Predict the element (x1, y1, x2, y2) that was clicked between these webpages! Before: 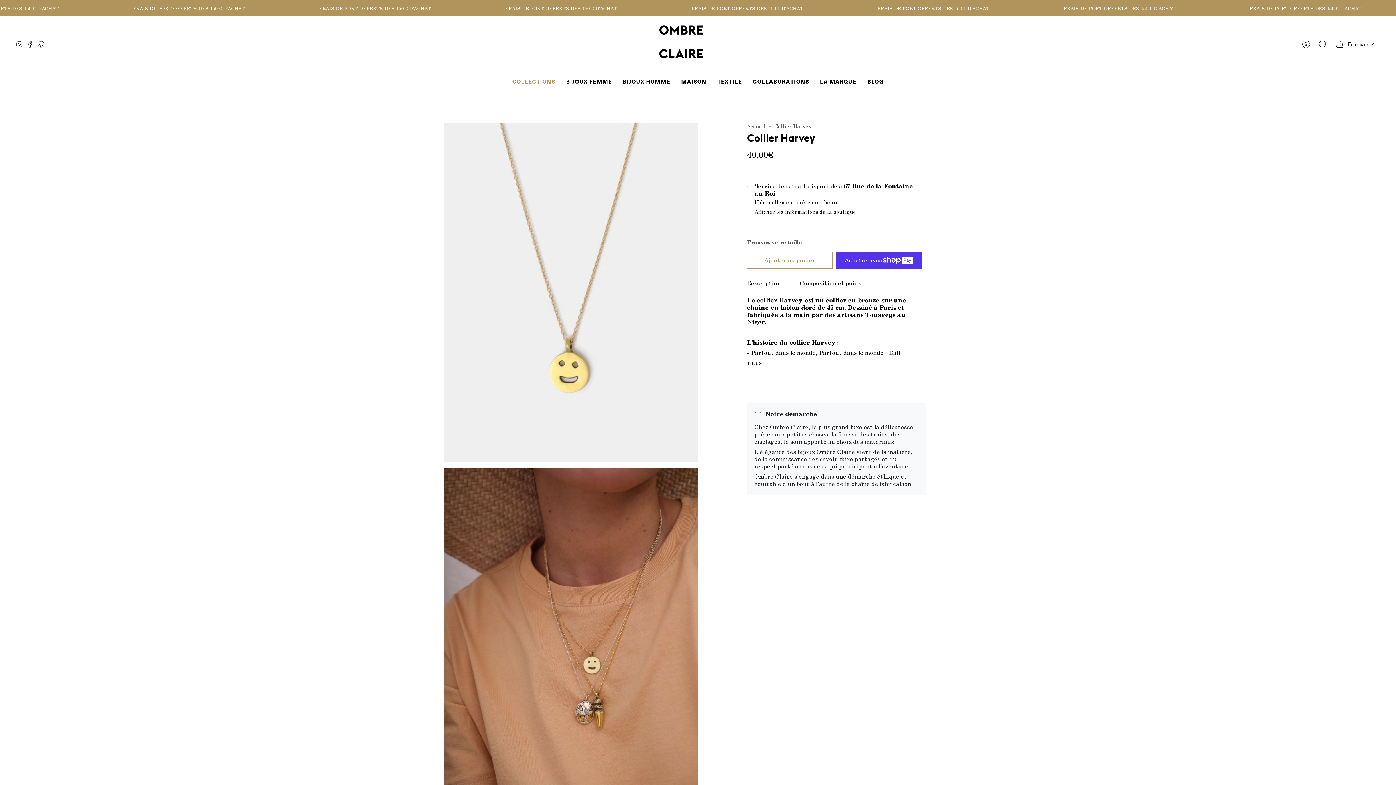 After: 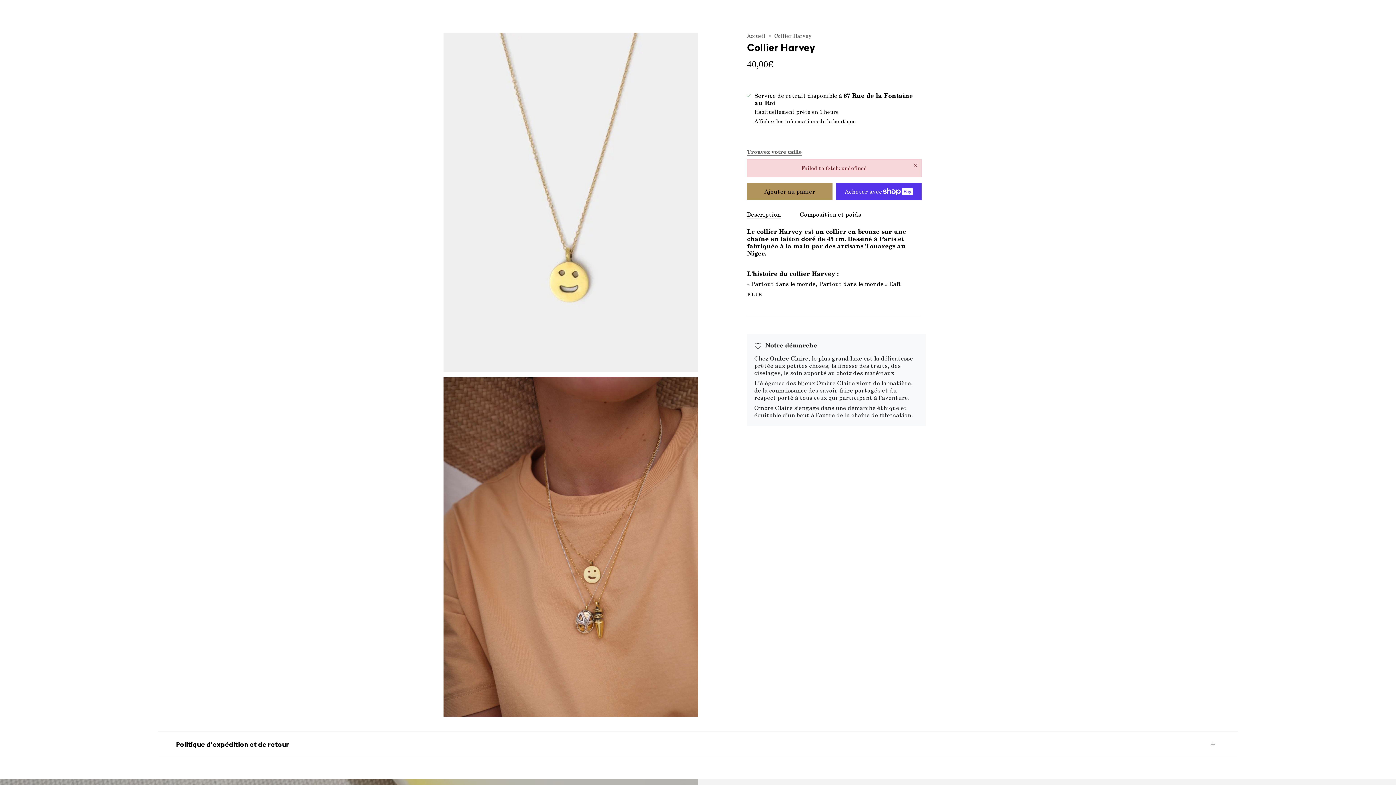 Action: label: Ajouter au panier
  bbox: (747, 252, 832, 268)